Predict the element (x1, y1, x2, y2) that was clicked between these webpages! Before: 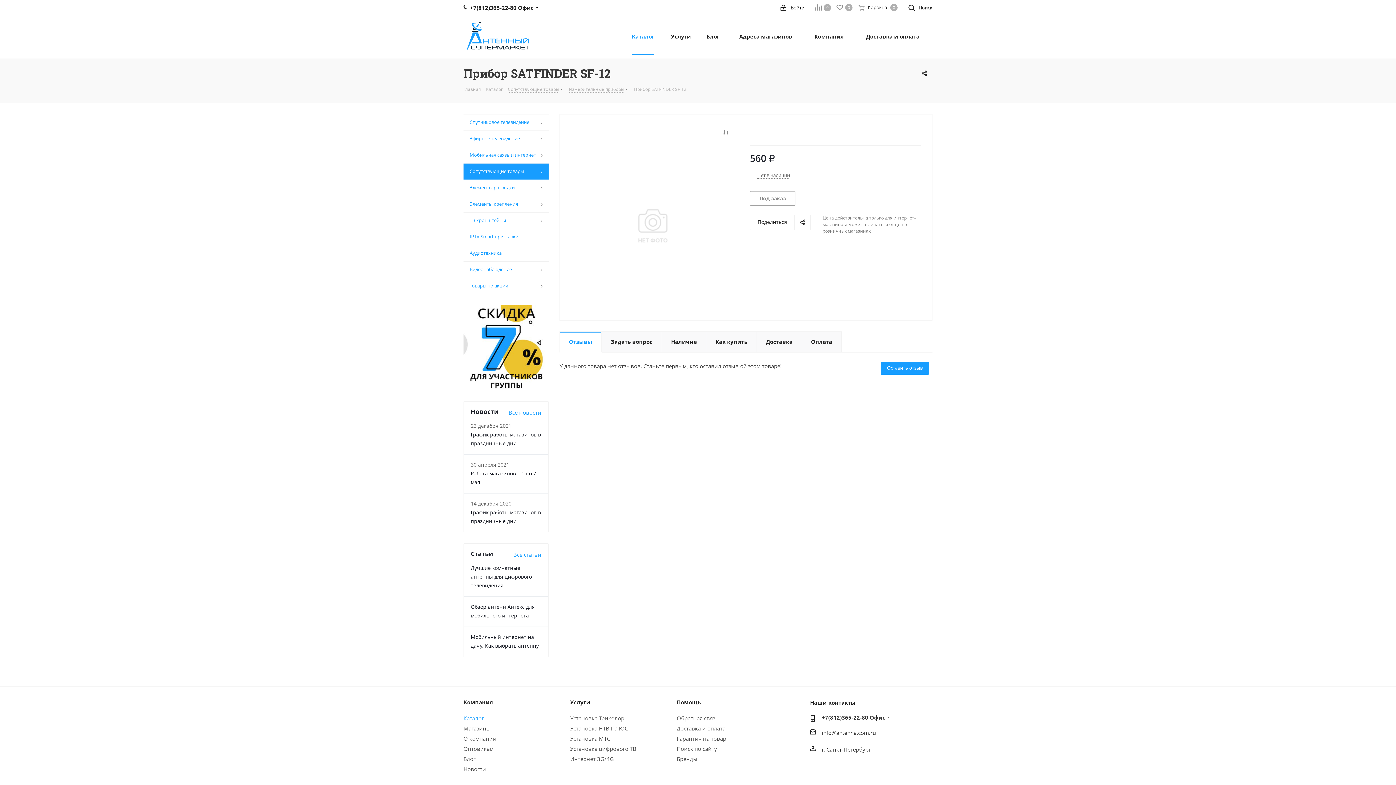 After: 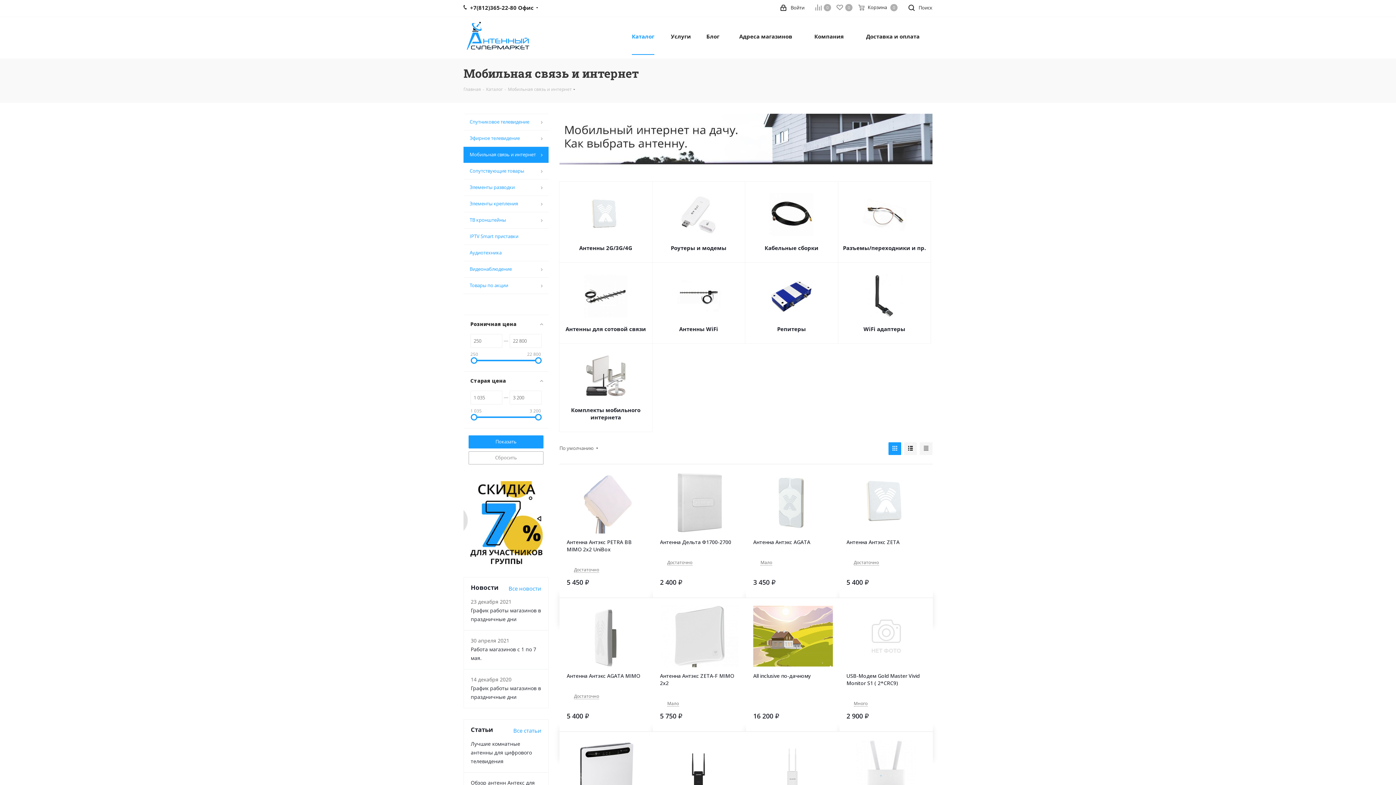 Action: label: Мобильная связь и интернет bbox: (463, 146, 548, 163)